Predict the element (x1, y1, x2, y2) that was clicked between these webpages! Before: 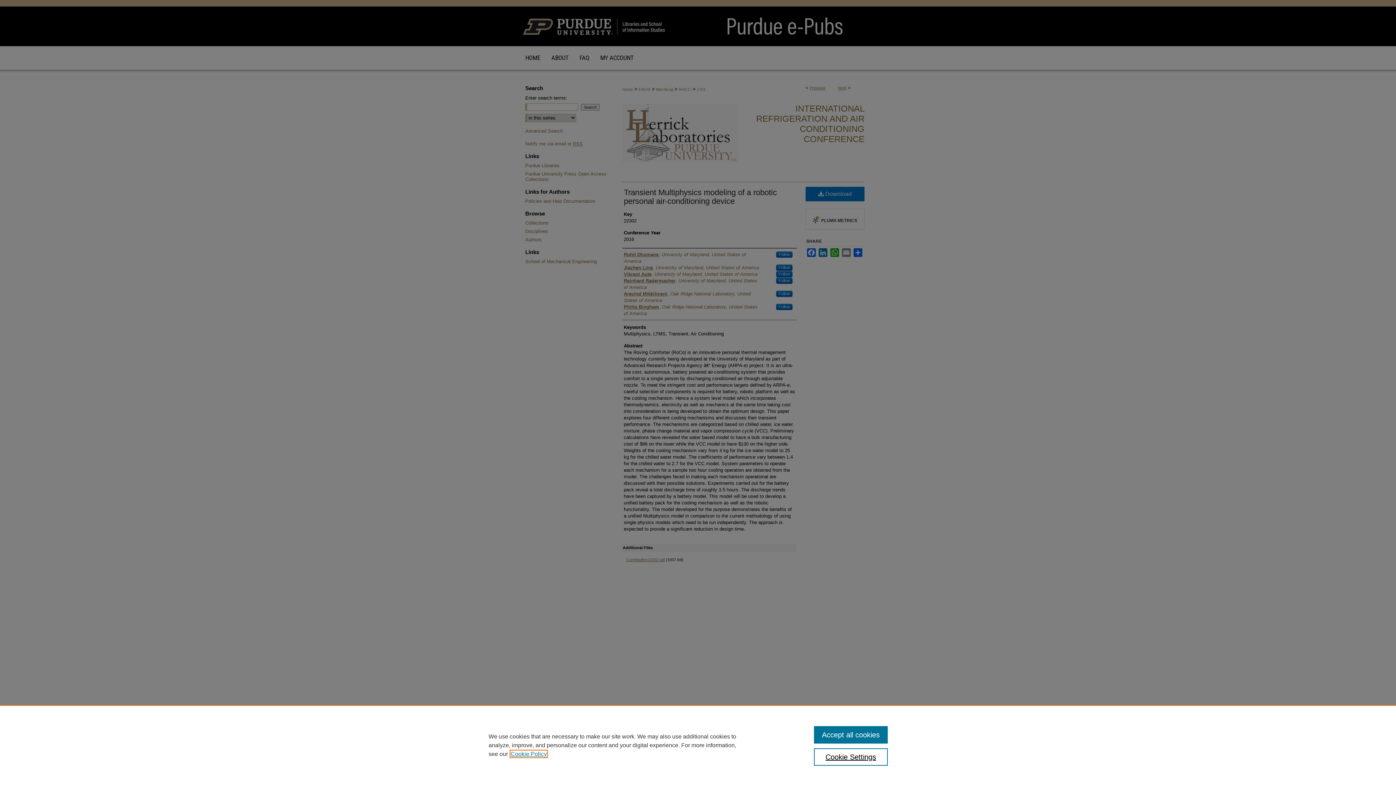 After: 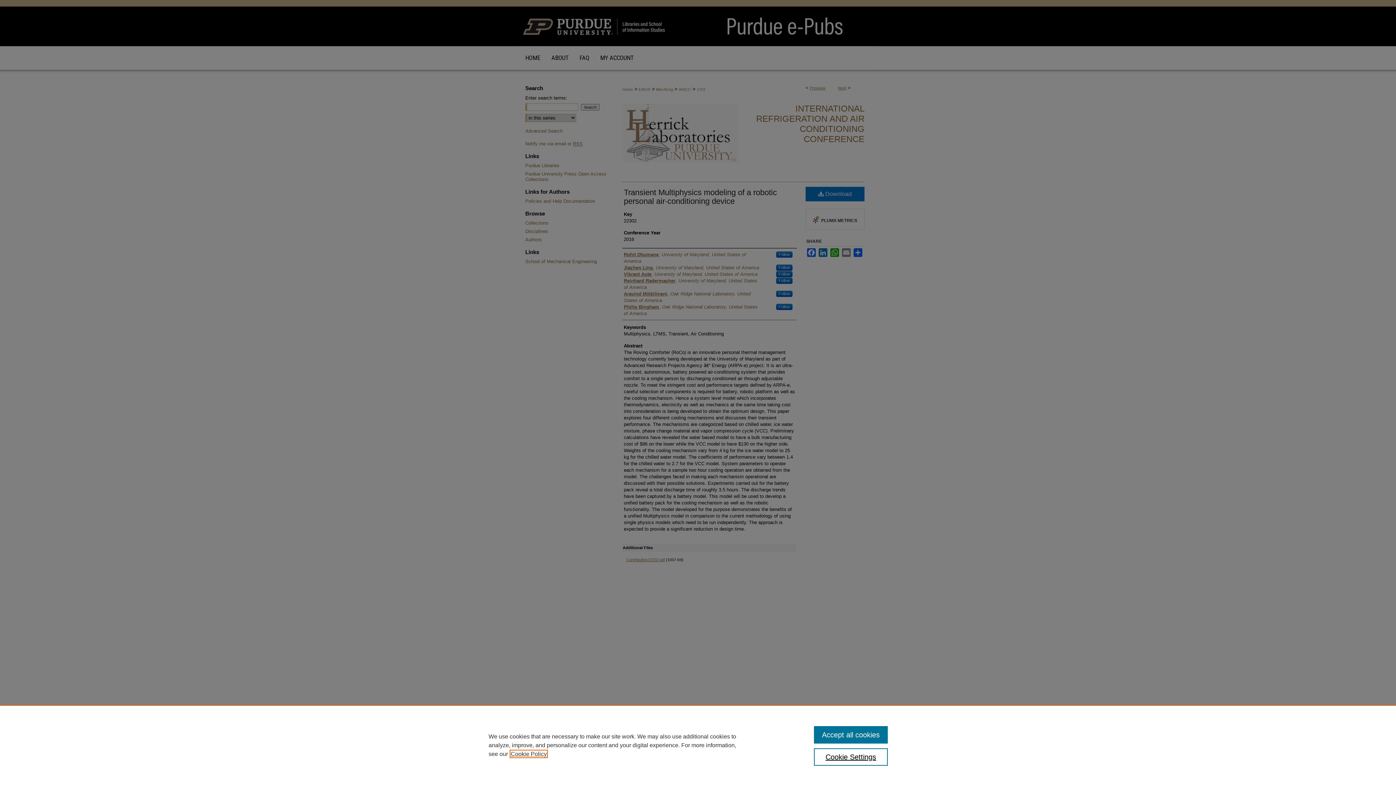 Action: bbox: (510, 751, 546, 757) label: , opens in a new tab